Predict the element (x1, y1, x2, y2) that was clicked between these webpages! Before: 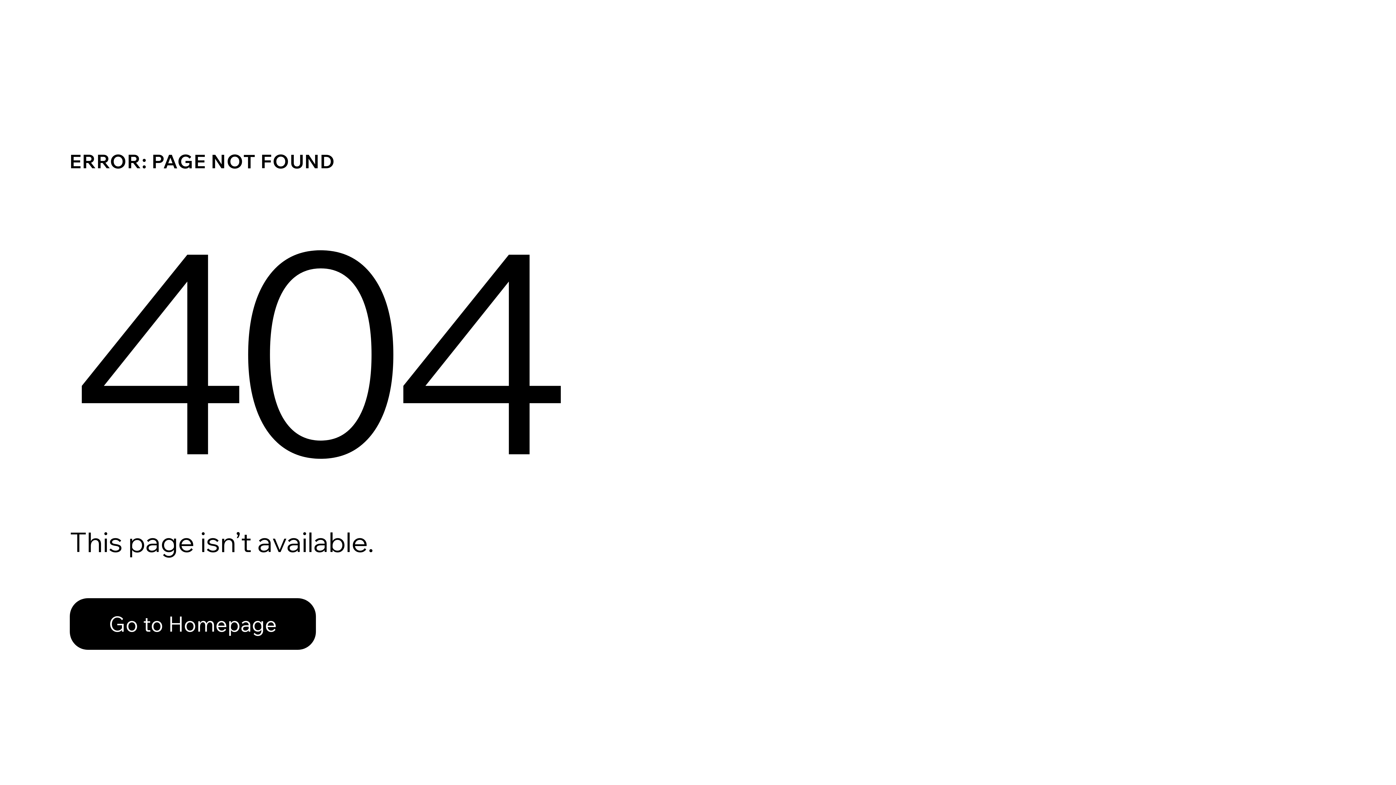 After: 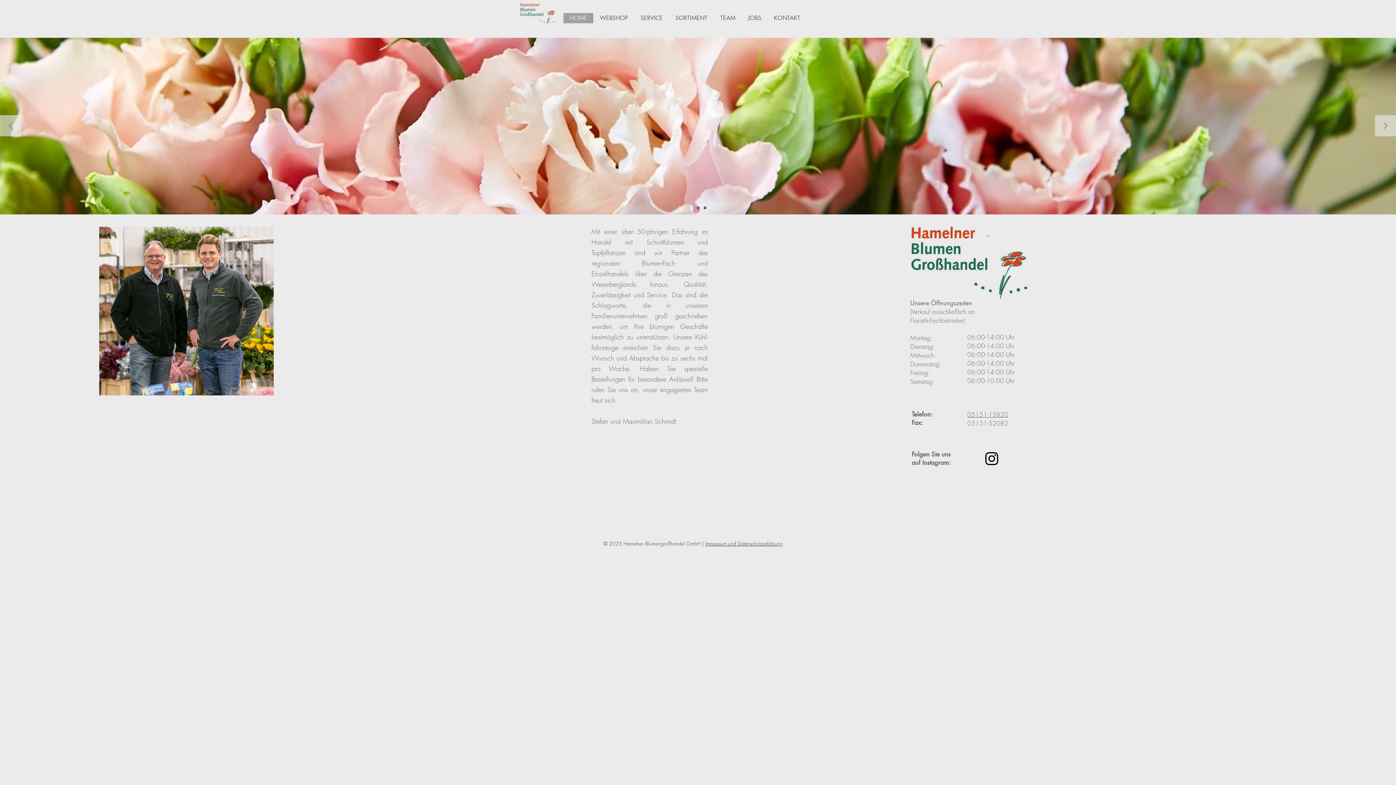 Action: label: Go to Homepage bbox: (69, 598, 316, 650)